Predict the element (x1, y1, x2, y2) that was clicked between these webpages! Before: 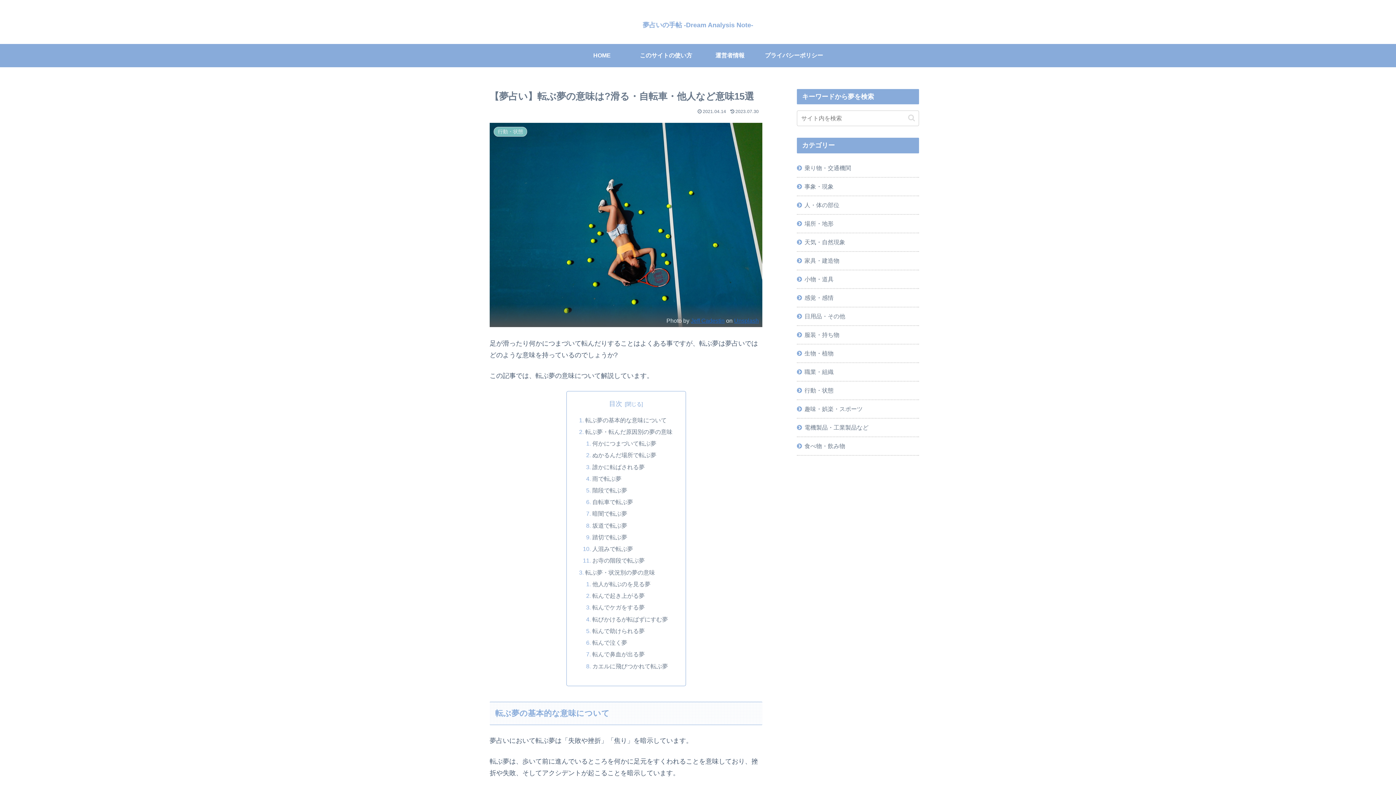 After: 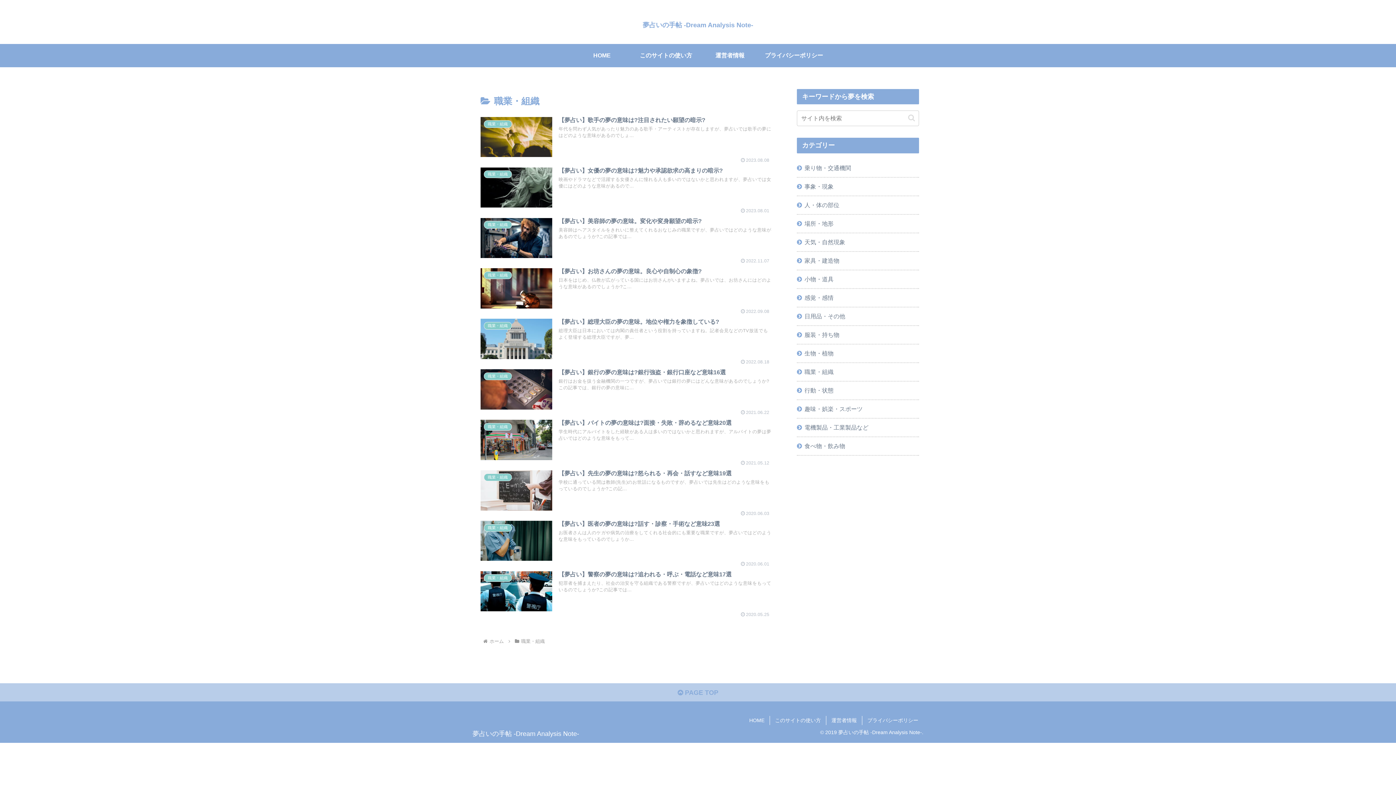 Action: bbox: (797, 363, 919, 381) label: 職業・組織